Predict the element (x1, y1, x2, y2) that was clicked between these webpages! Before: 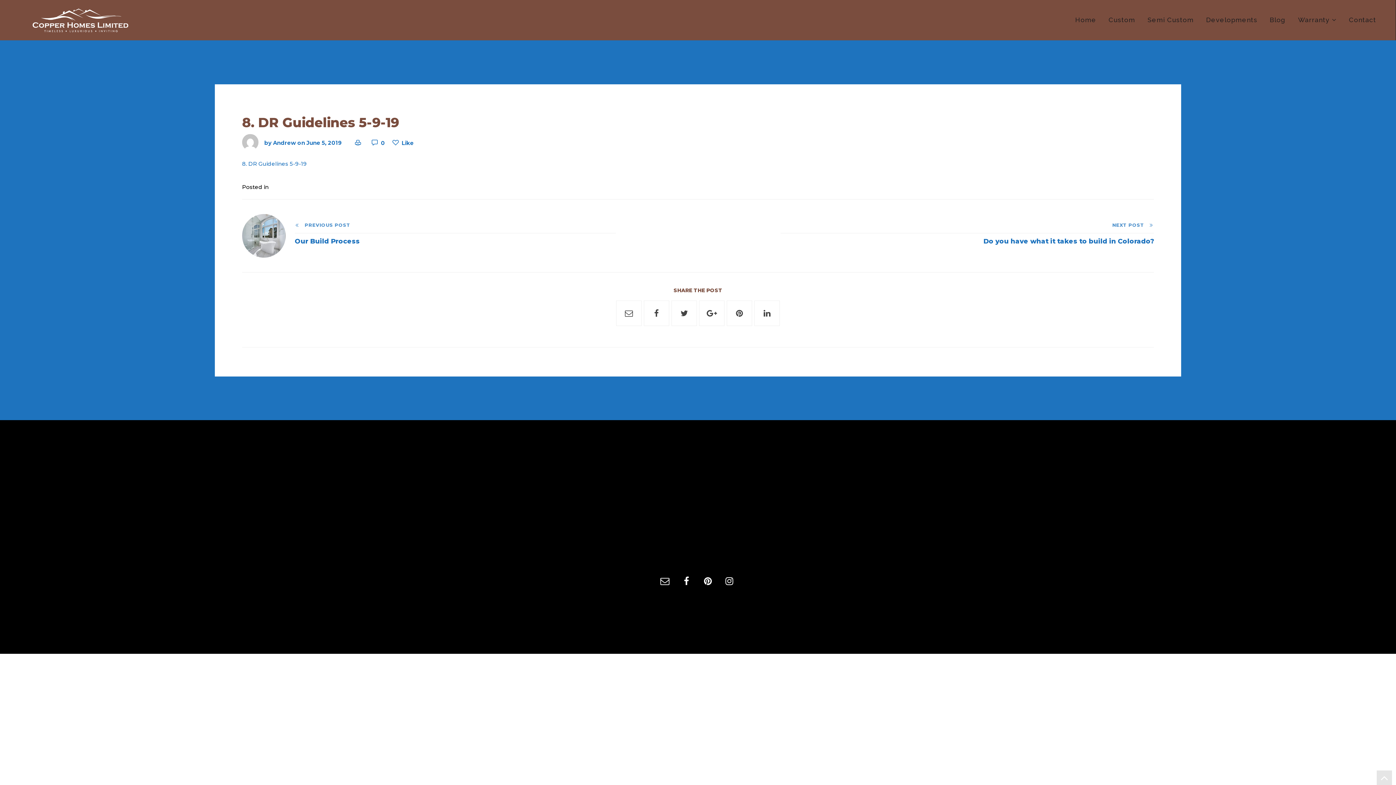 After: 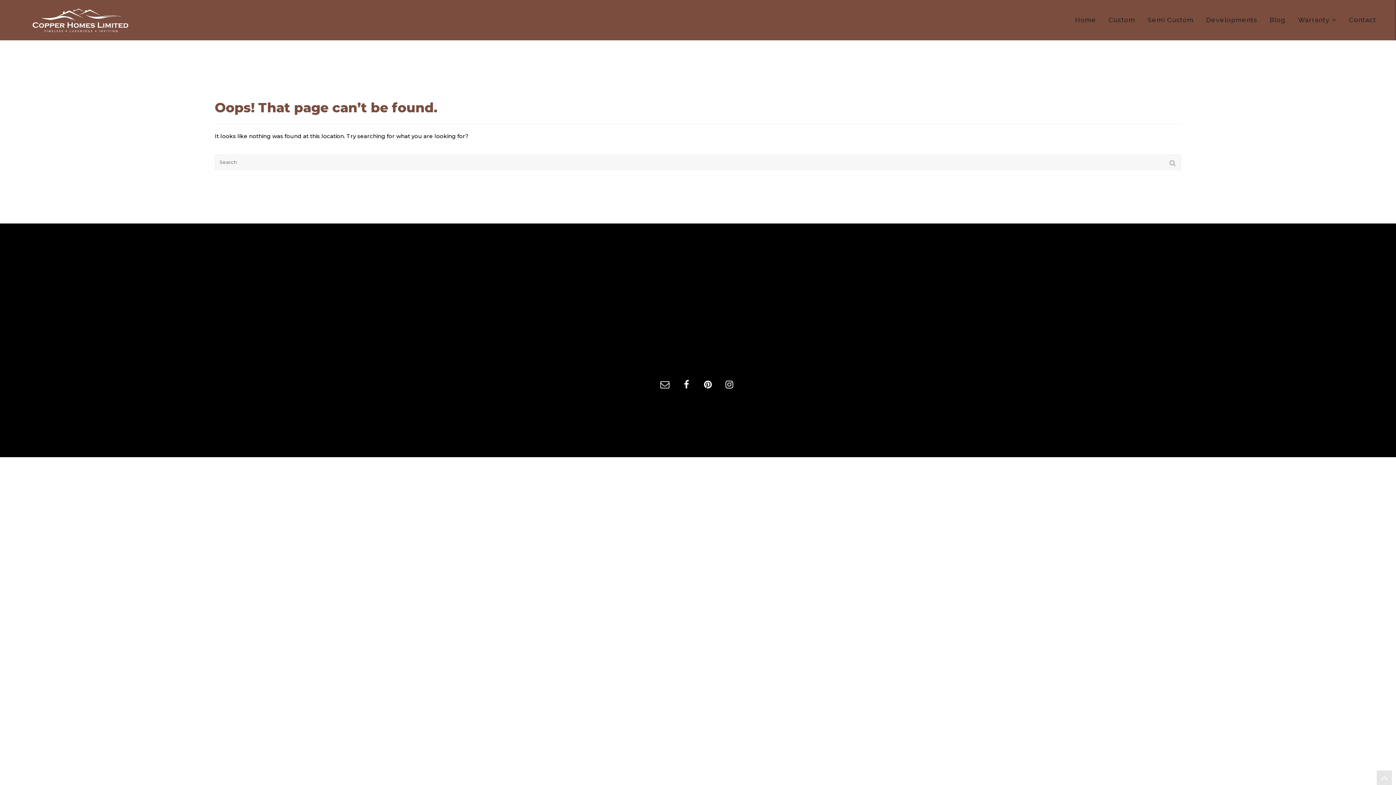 Action: label: June 5, 2019 bbox: (306, 139, 341, 146)